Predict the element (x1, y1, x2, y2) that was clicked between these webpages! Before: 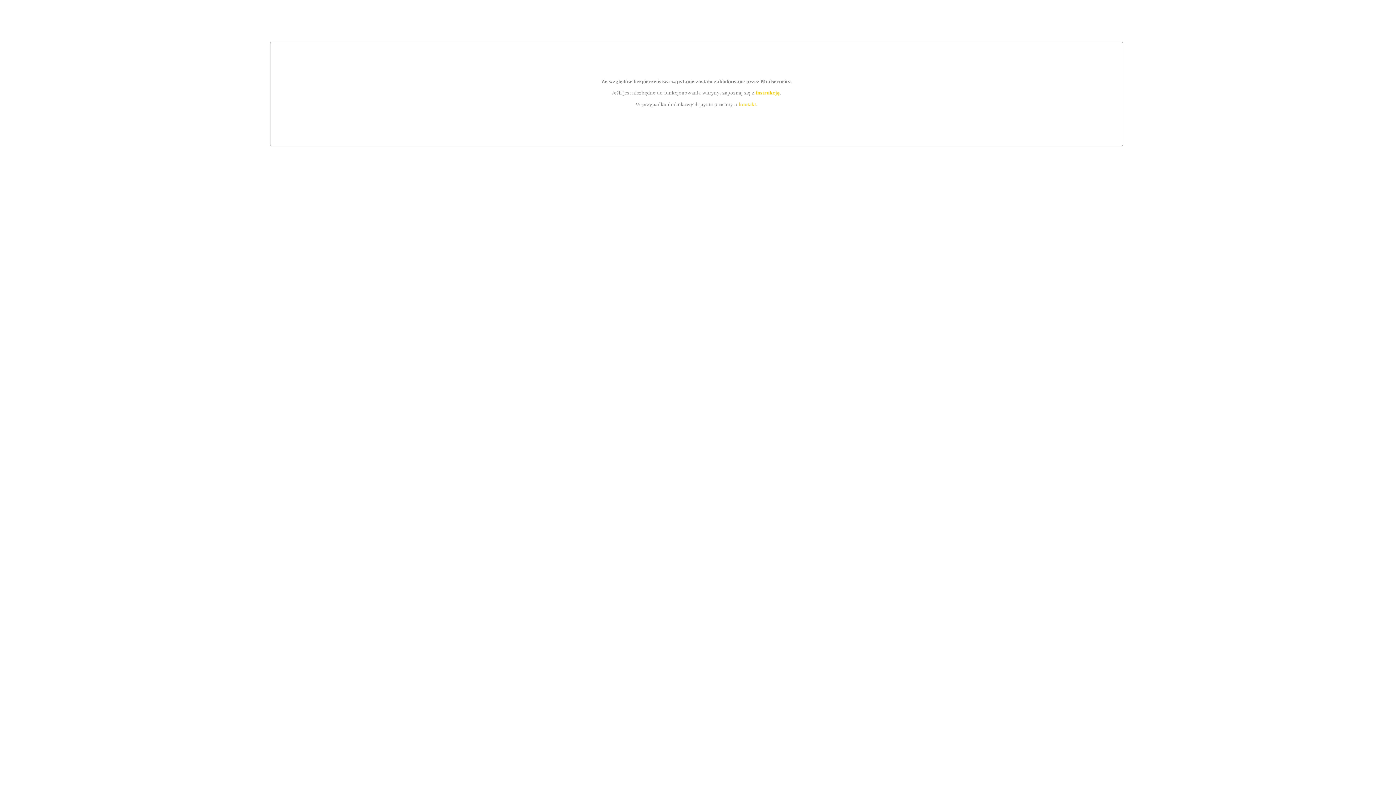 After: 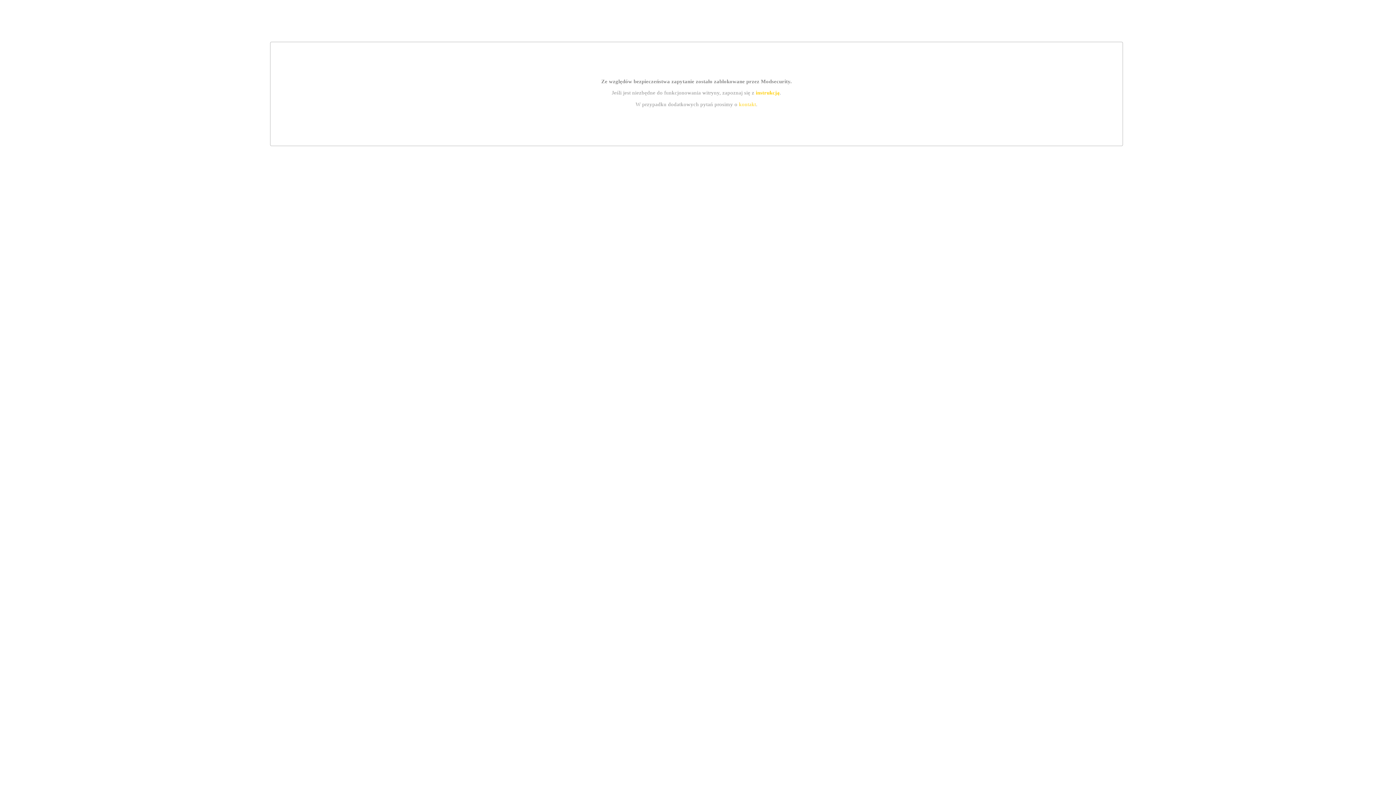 Action: label: kontakt bbox: (739, 101, 756, 107)